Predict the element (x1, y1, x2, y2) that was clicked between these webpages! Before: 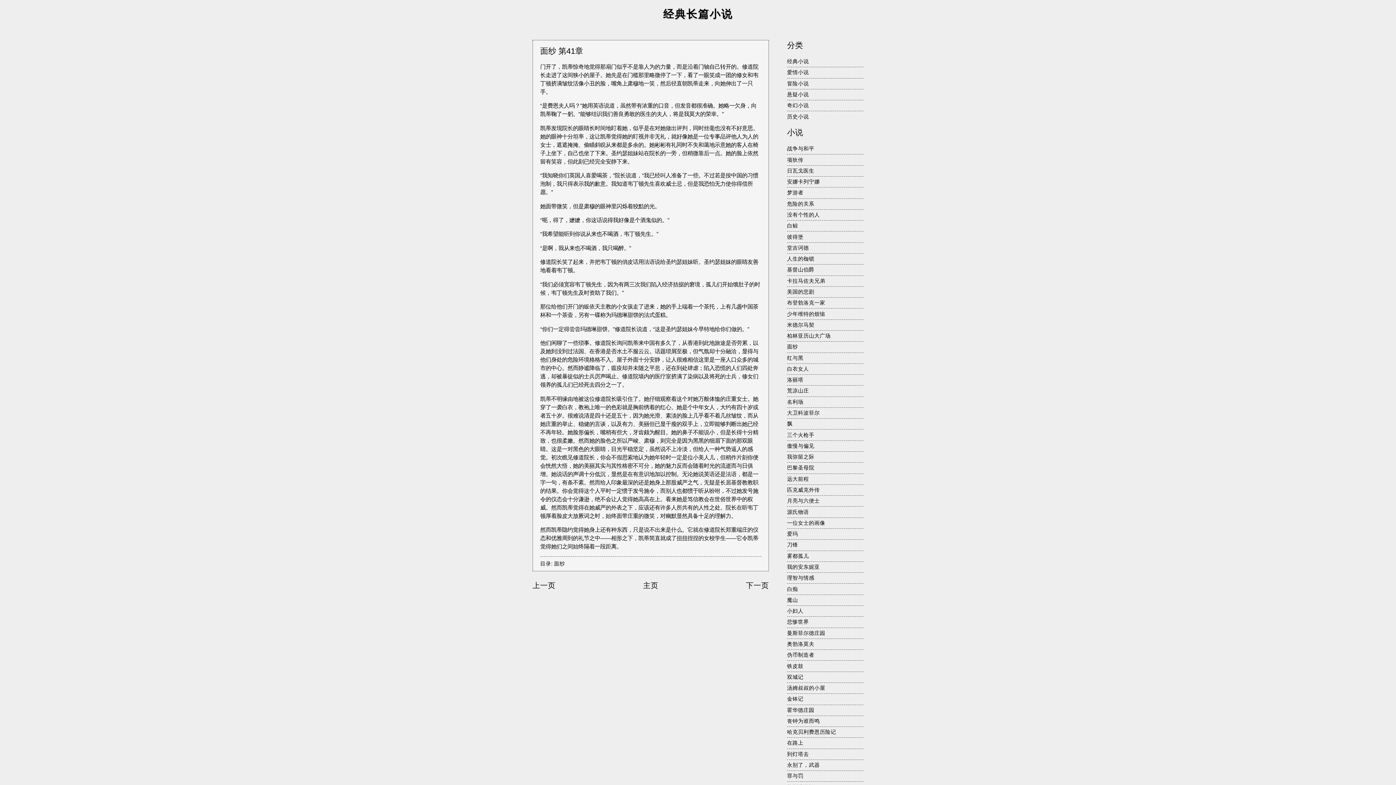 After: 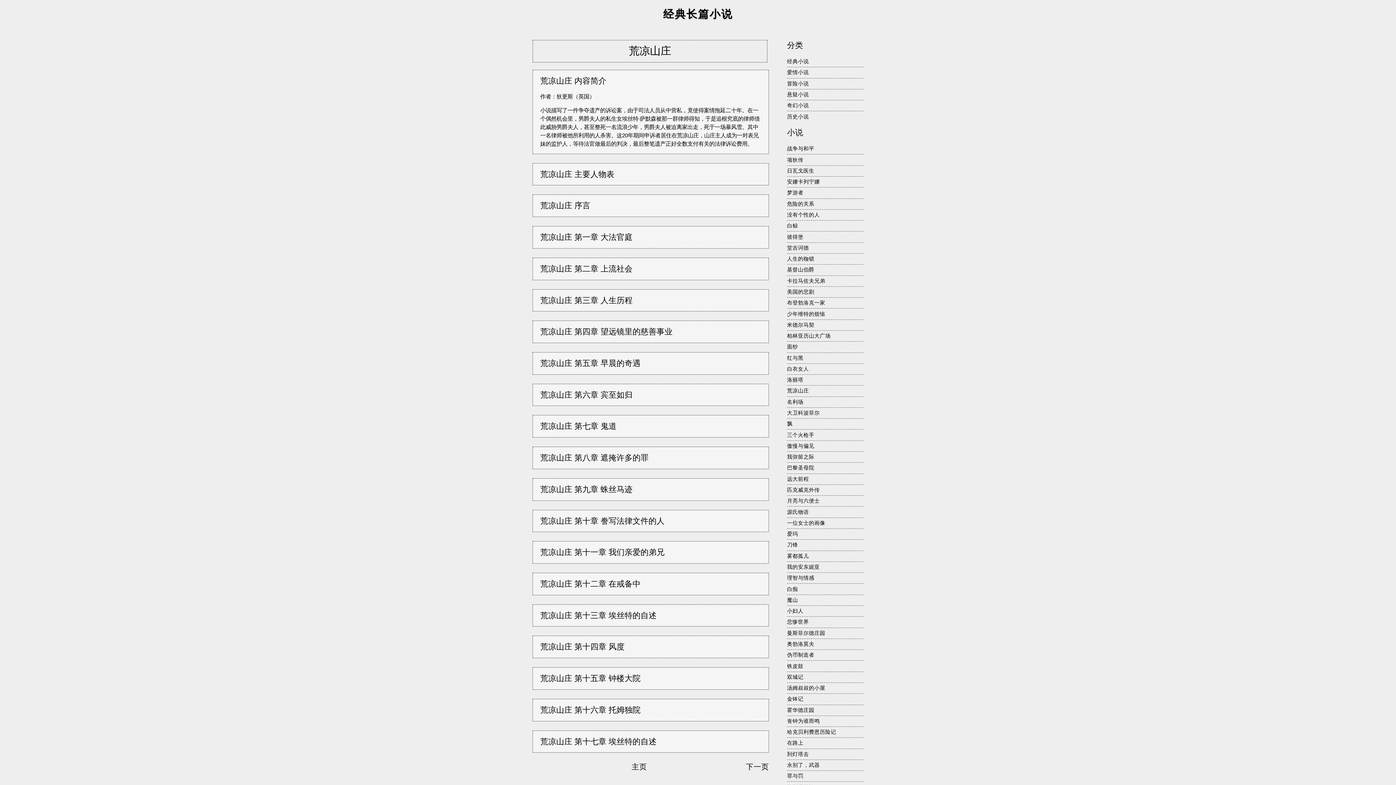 Action: bbox: (787, 388, 809, 393) label: 荒凉山庄